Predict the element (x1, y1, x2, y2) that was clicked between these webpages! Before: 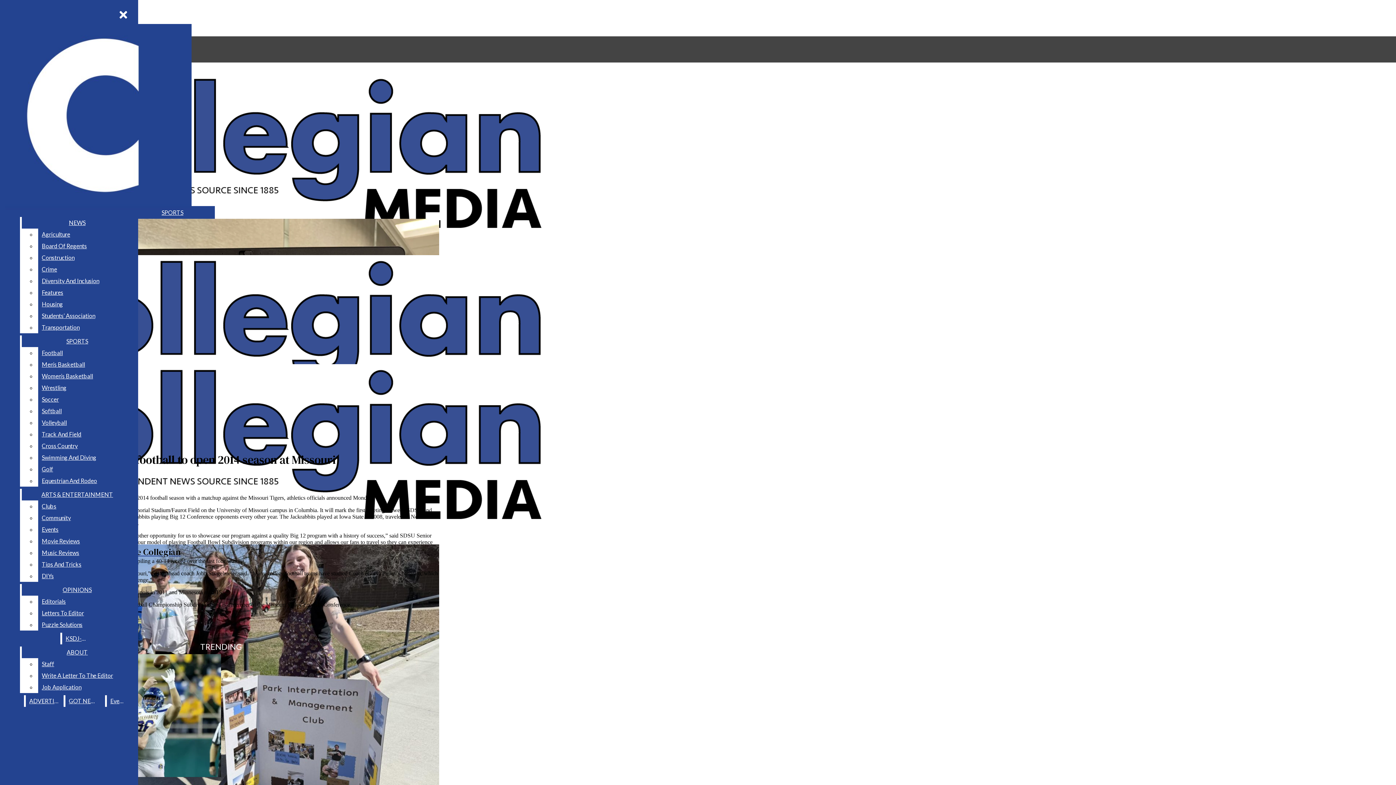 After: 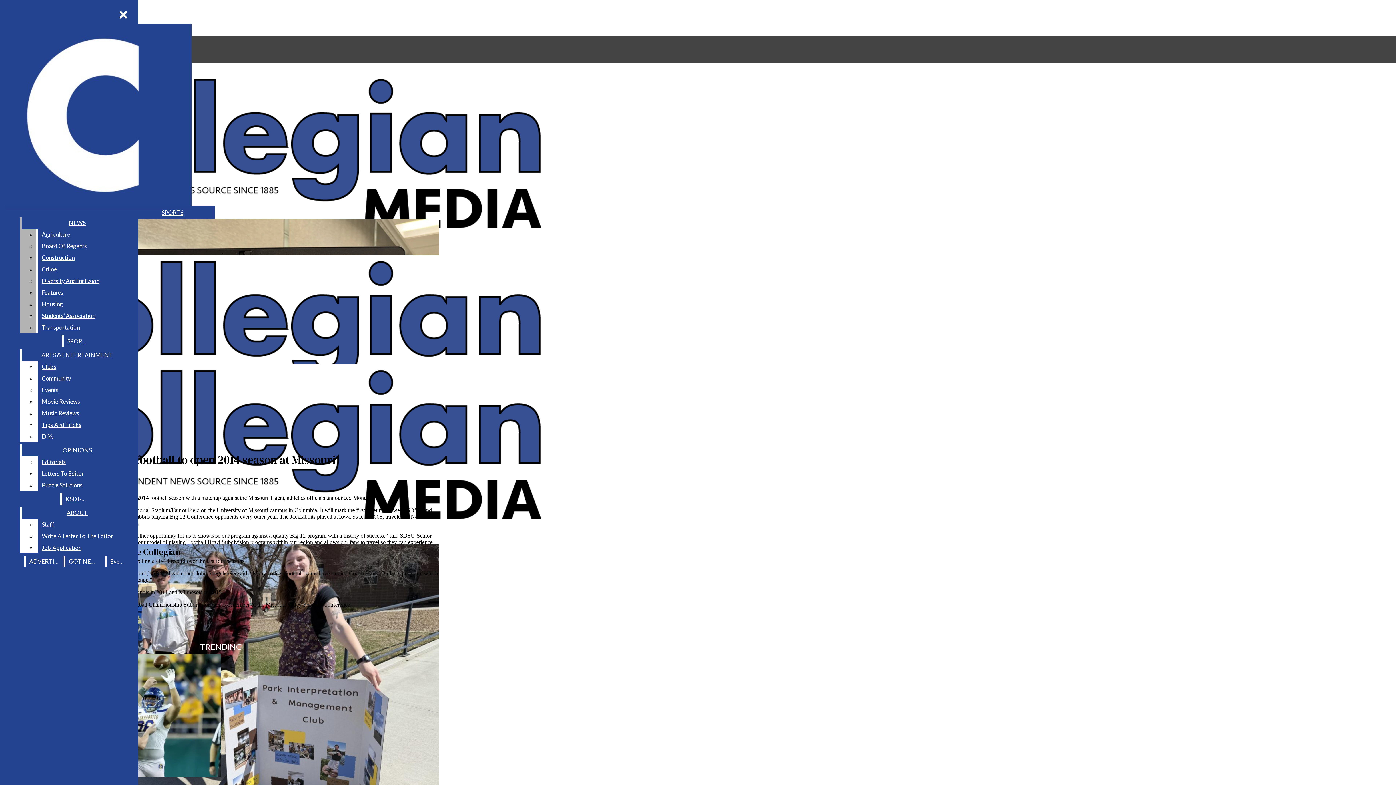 Action: bbox: (38, 252, 132, 263) label: Construction